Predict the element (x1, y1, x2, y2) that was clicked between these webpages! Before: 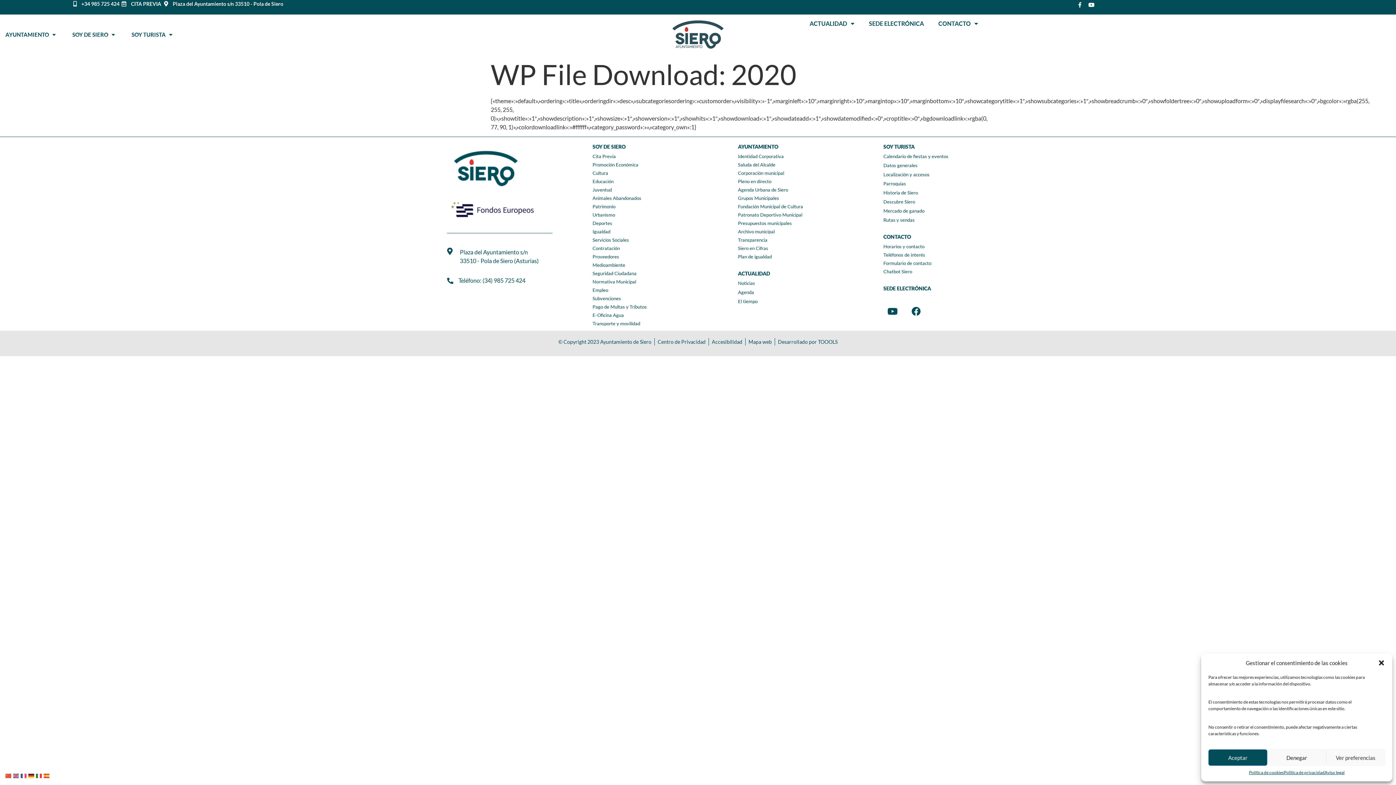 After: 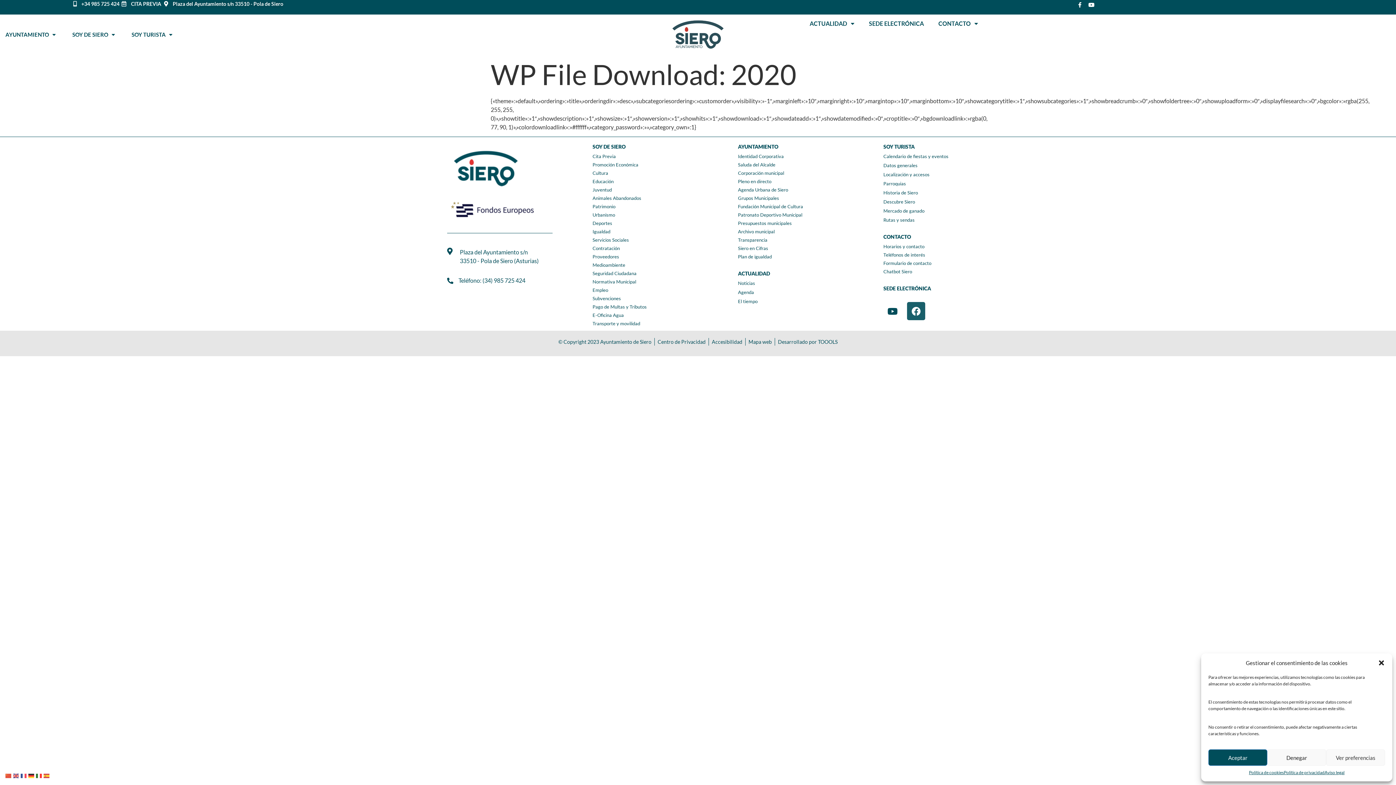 Action: bbox: (907, 302, 925, 320) label: Facebook